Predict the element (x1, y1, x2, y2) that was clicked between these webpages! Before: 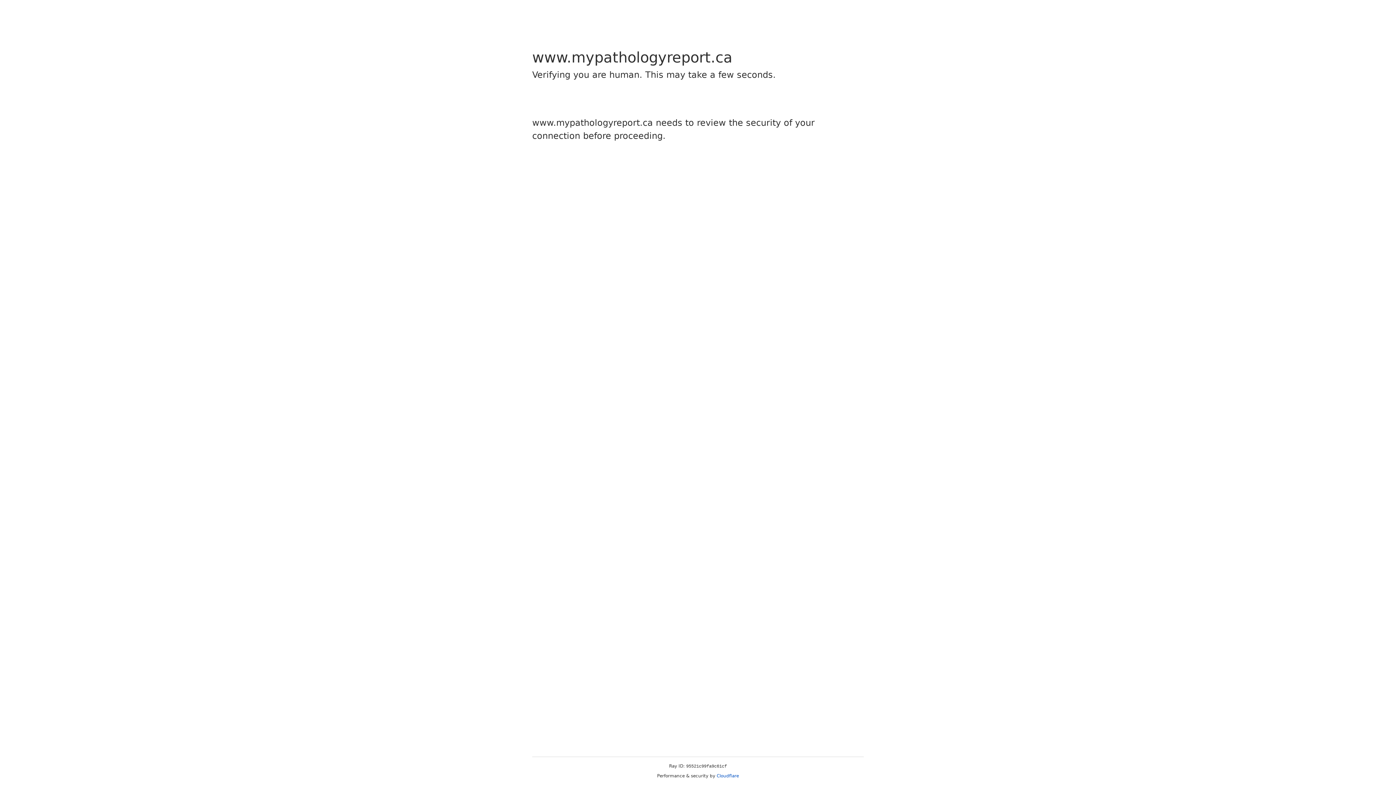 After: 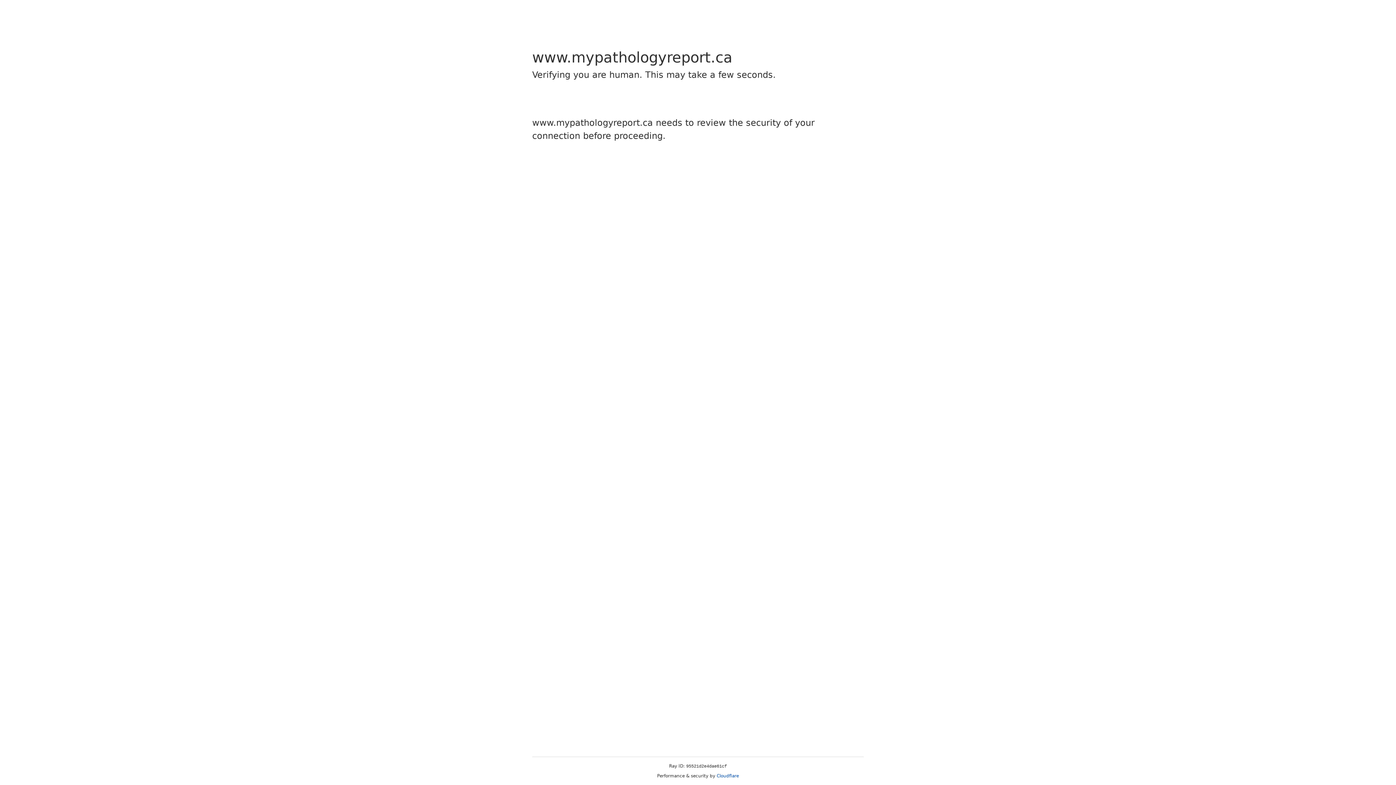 Action: bbox: (716, 773, 739, 778) label: Cloudflare